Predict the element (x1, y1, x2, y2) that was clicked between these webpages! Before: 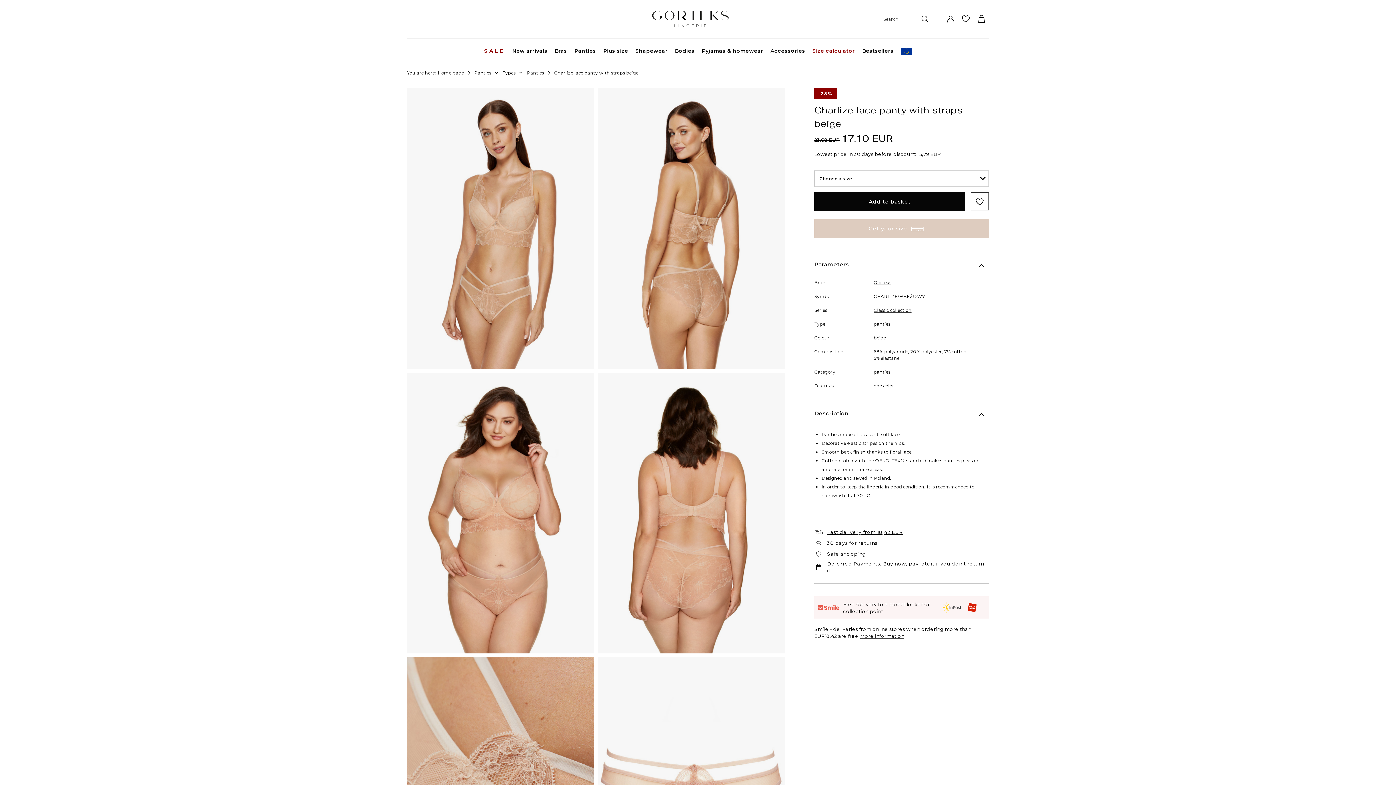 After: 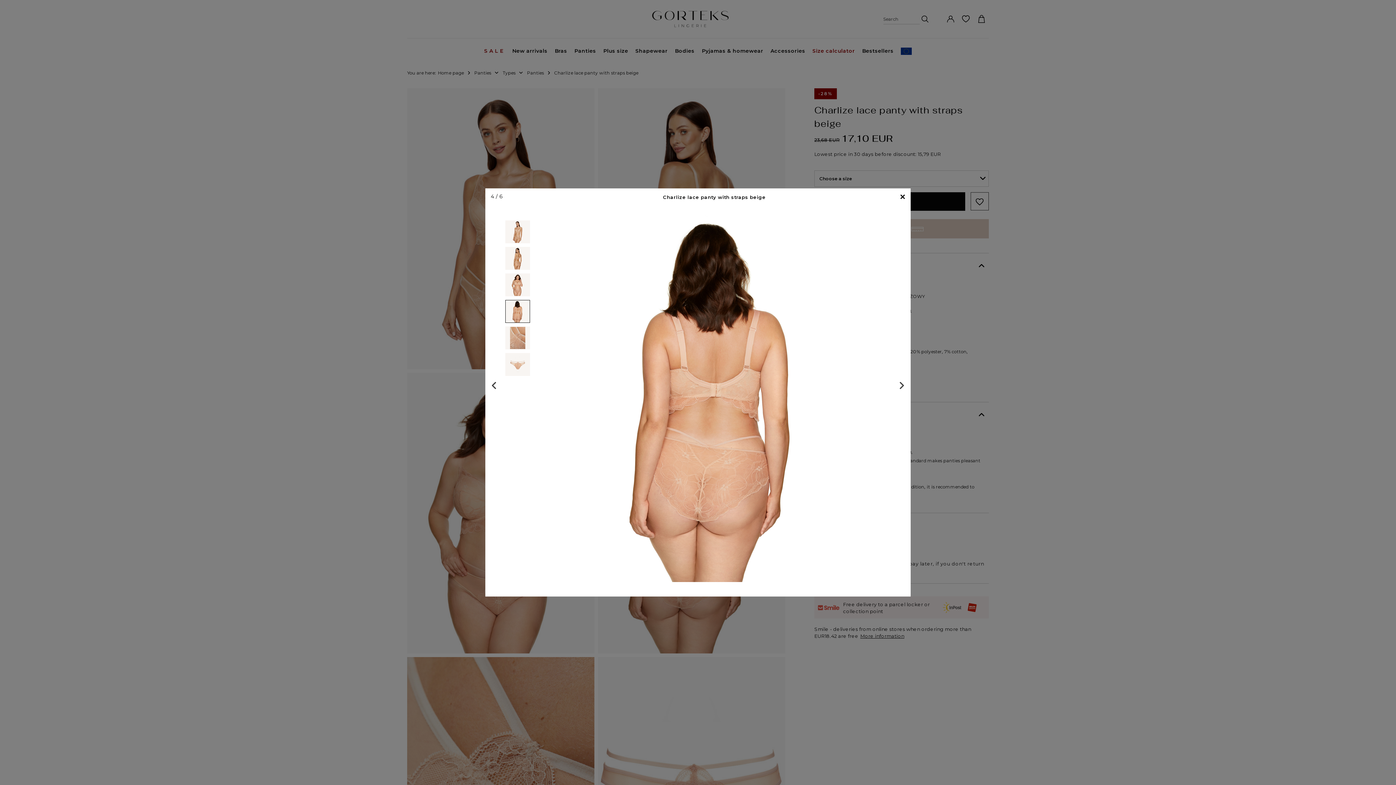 Action: bbox: (598, 372, 785, 653)